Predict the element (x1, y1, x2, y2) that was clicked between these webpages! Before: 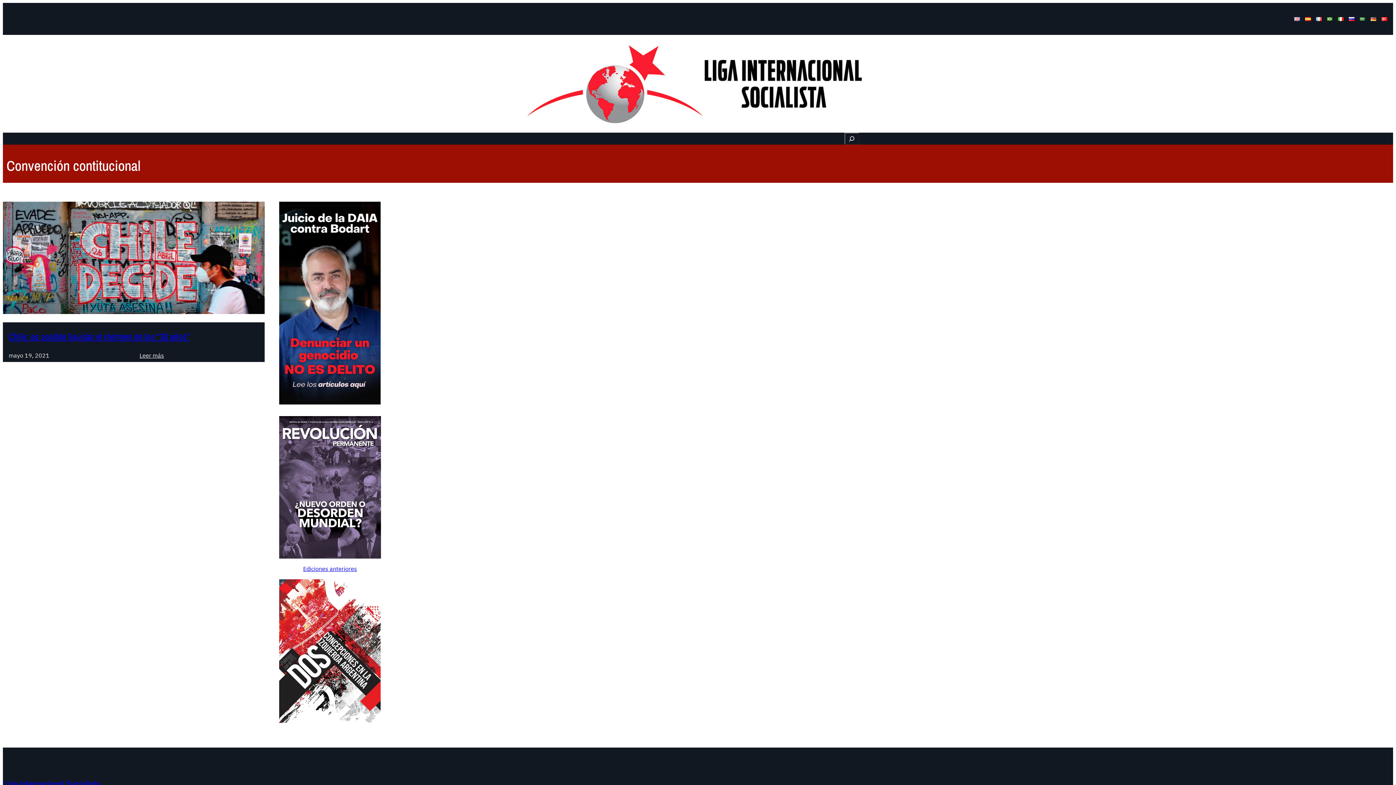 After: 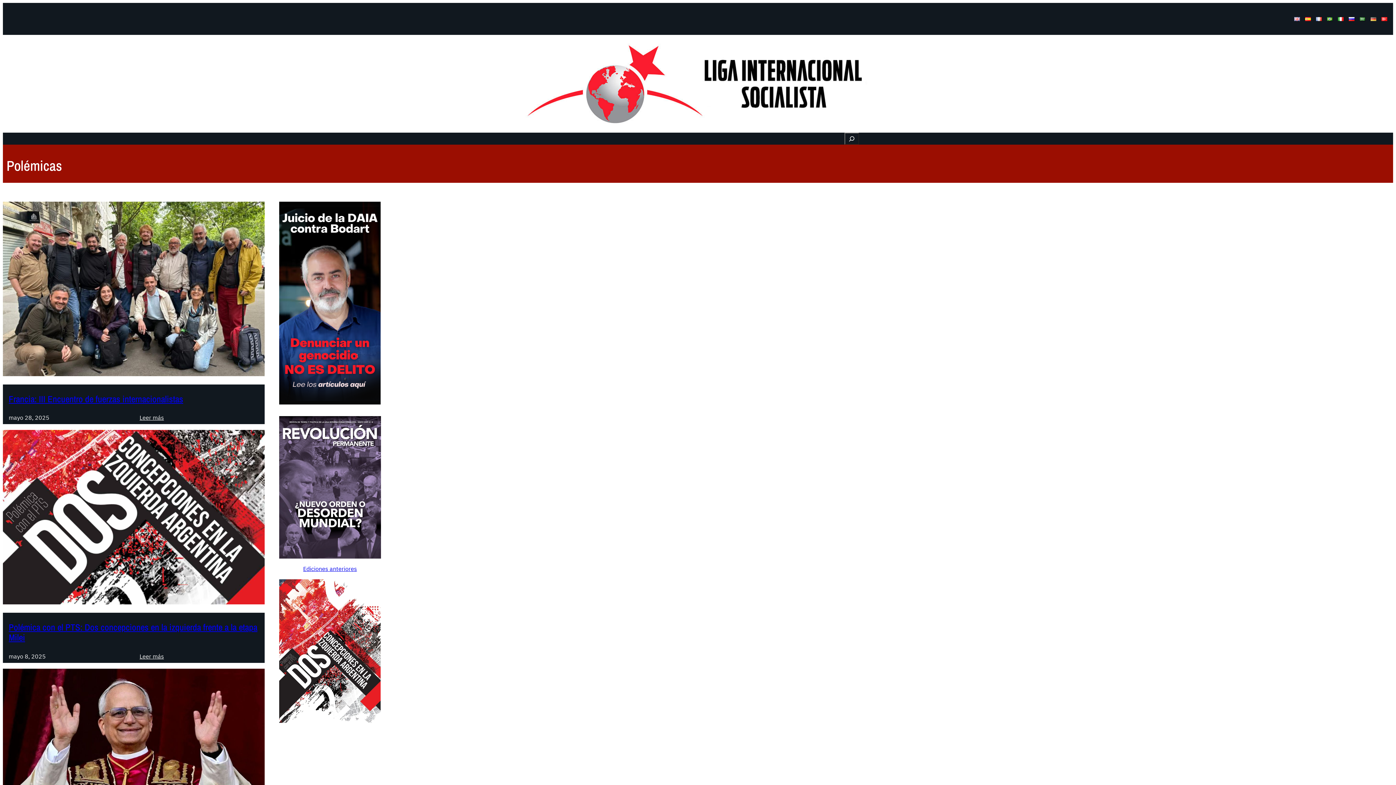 Action: bbox: (678, 134, 706, 143) label: Polémicas